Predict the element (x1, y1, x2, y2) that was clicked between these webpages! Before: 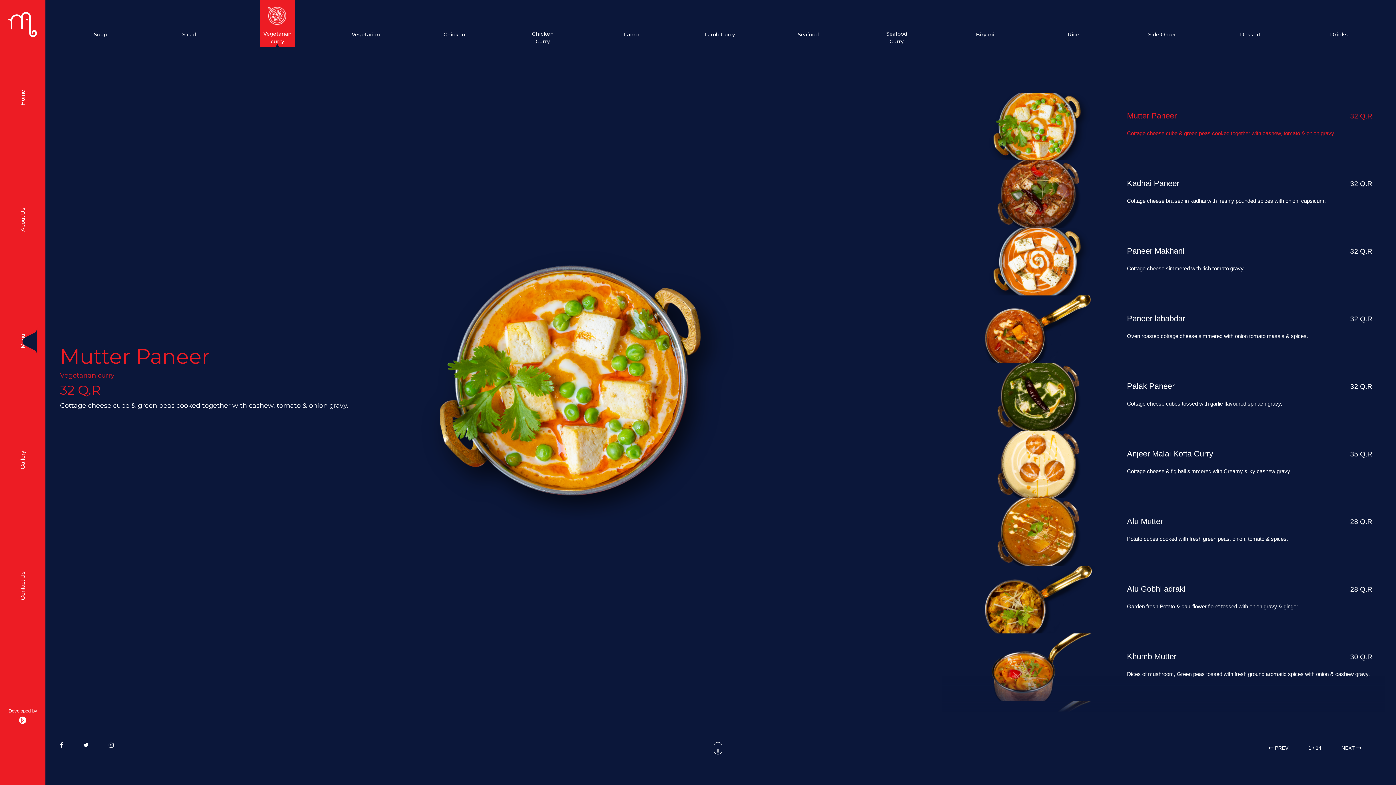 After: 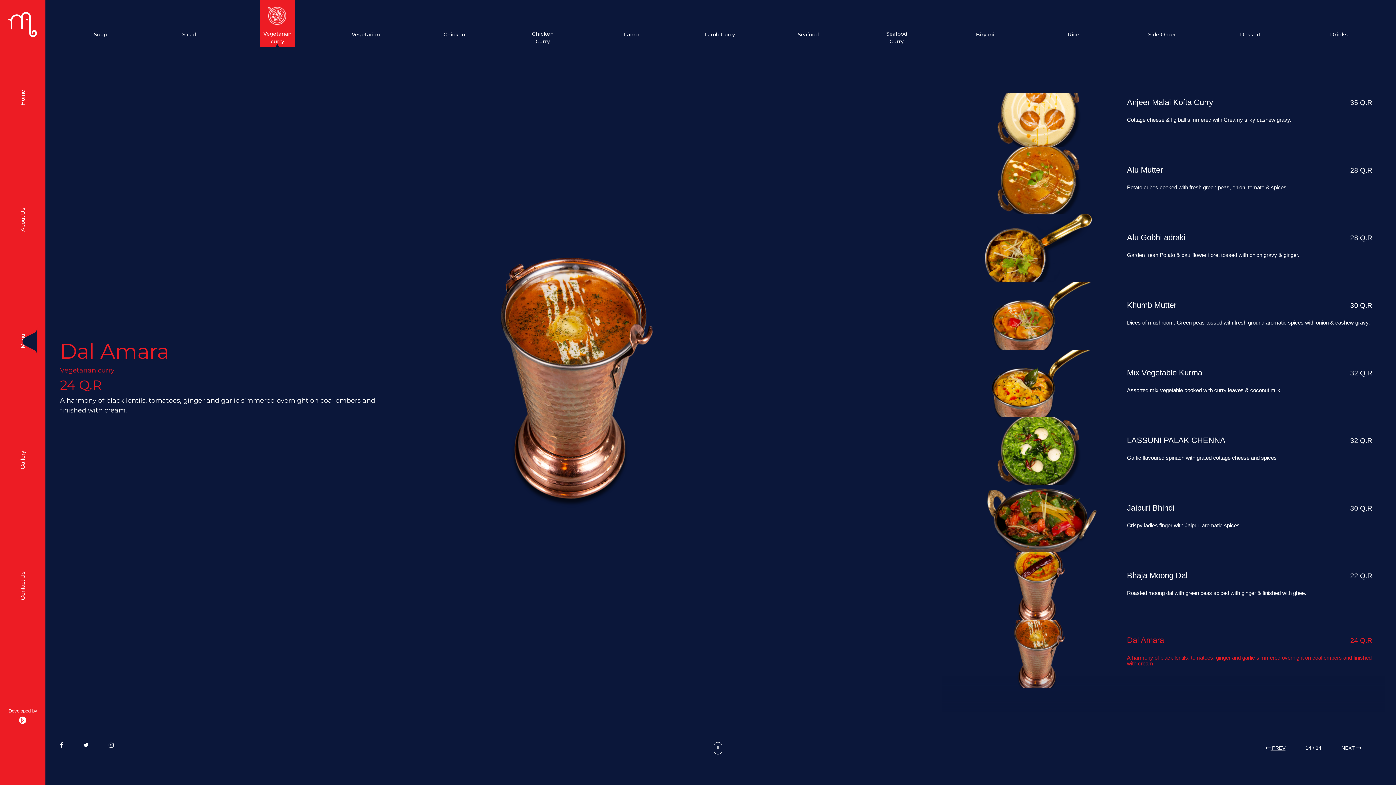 Action: label:  PREV bbox: (1268, 745, 1288, 751)